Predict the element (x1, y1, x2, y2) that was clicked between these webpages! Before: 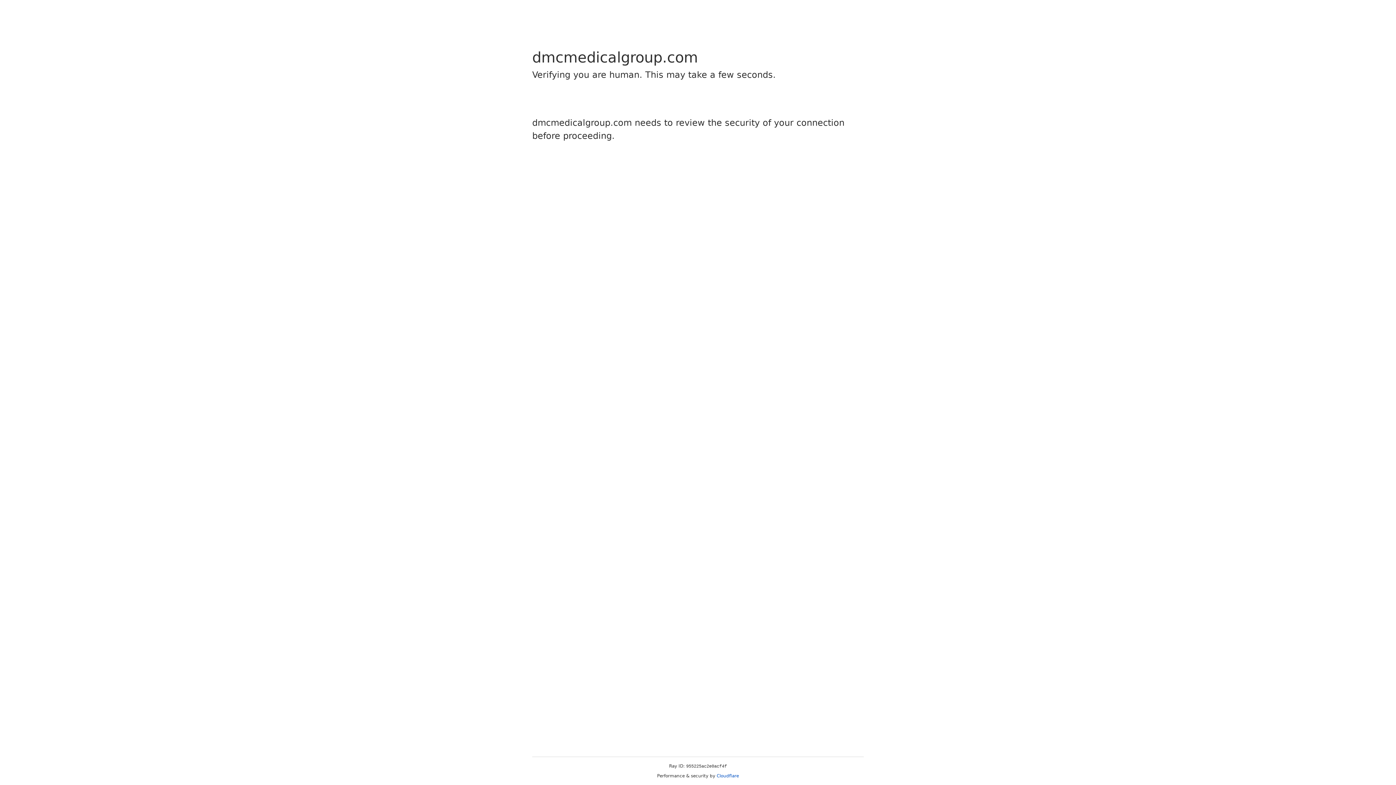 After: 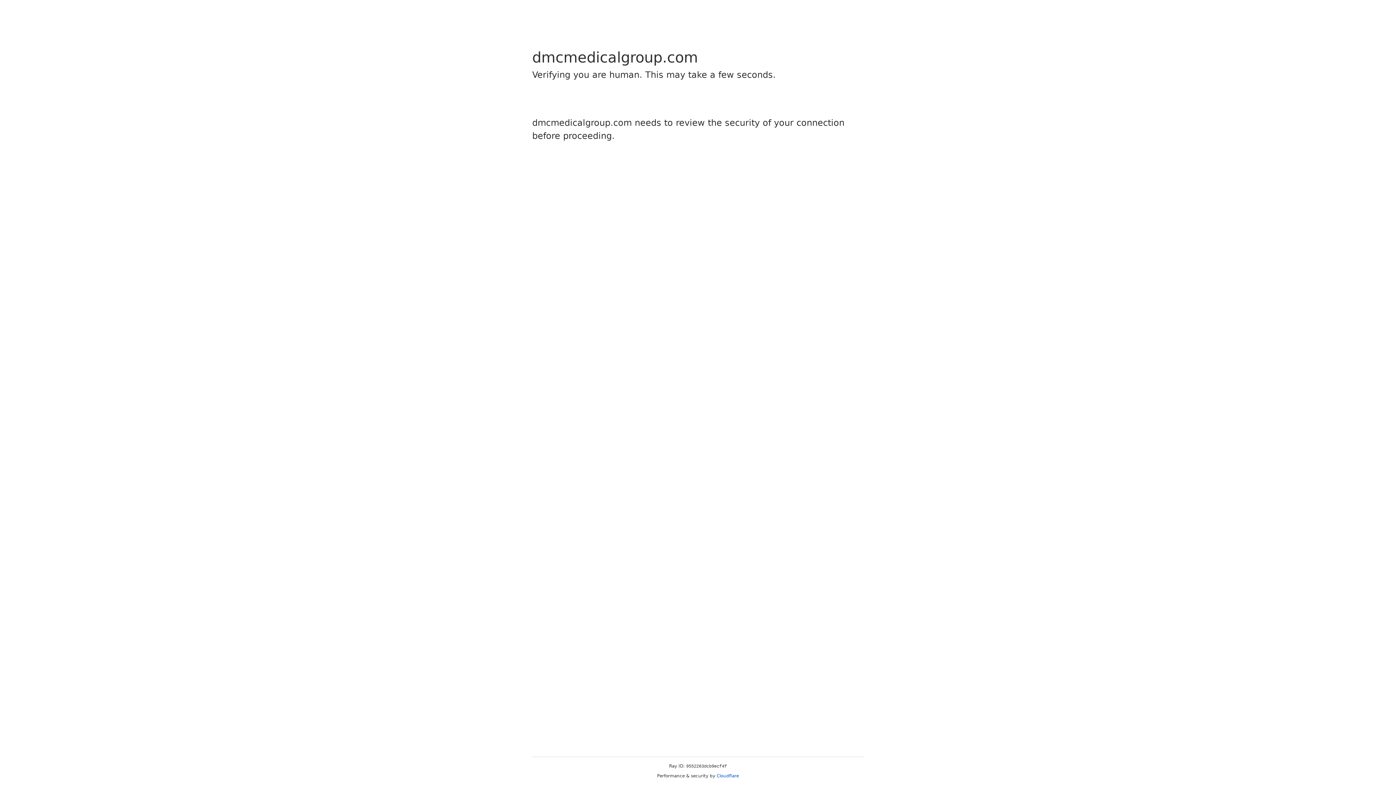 Action: label: Cloudflare bbox: (716, 773, 739, 778)